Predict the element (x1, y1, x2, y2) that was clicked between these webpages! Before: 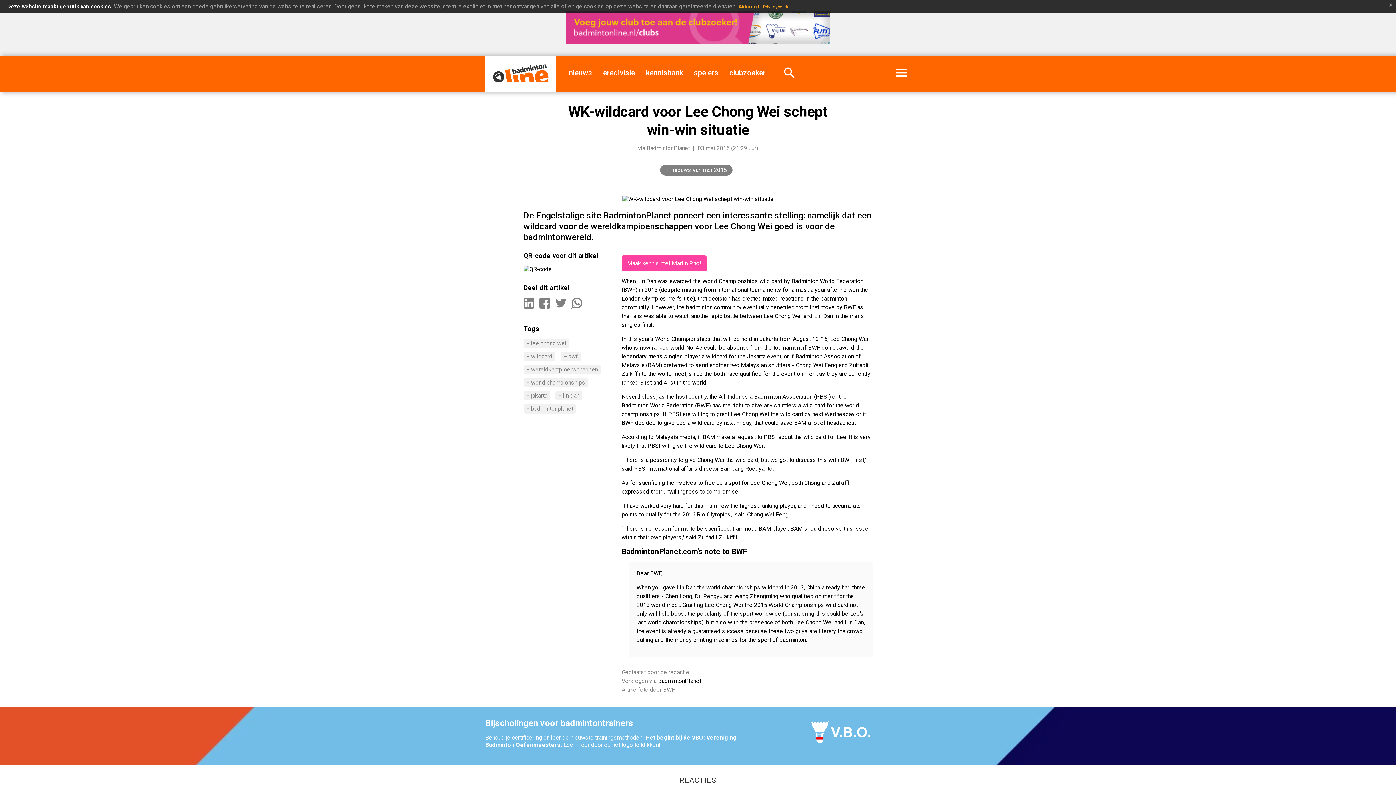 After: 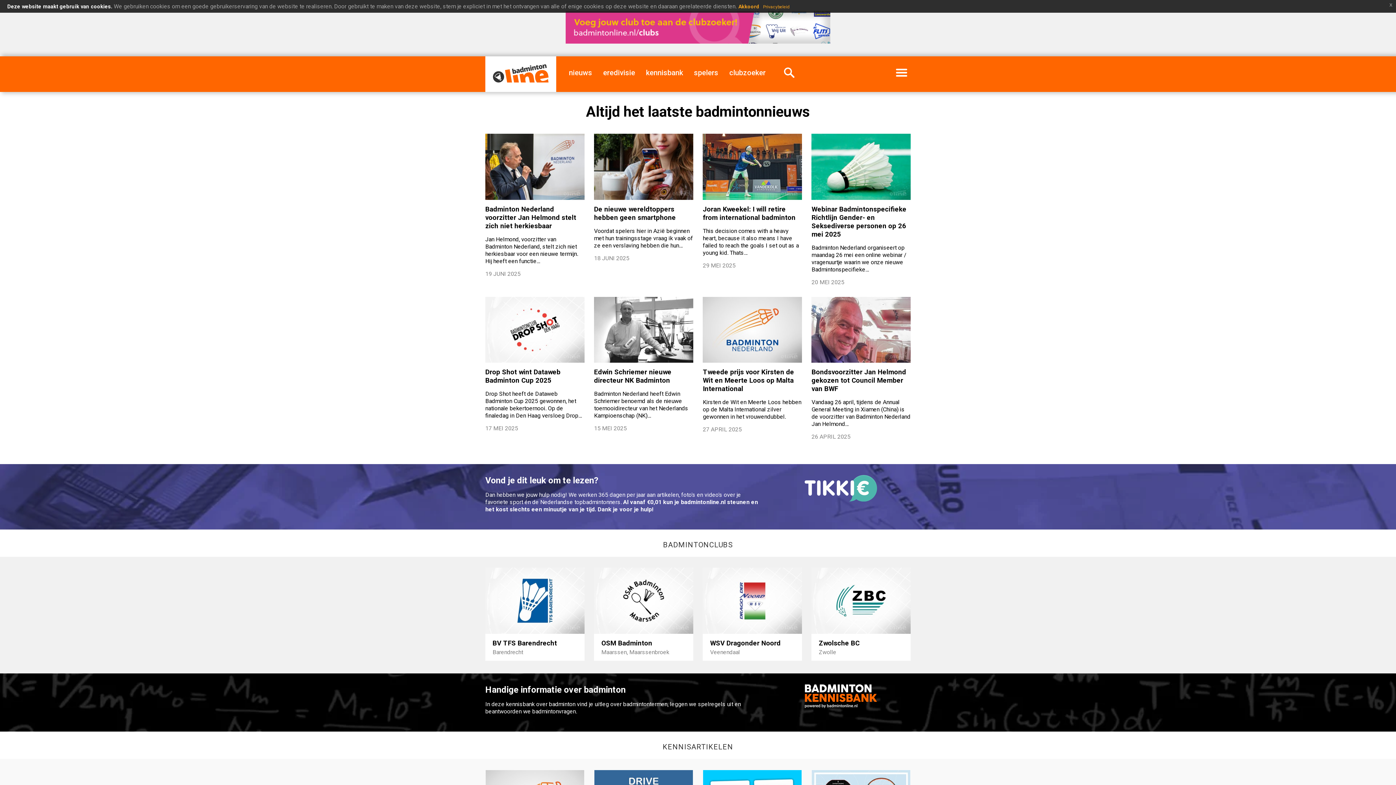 Action: bbox: (490, 63, 550, 81)